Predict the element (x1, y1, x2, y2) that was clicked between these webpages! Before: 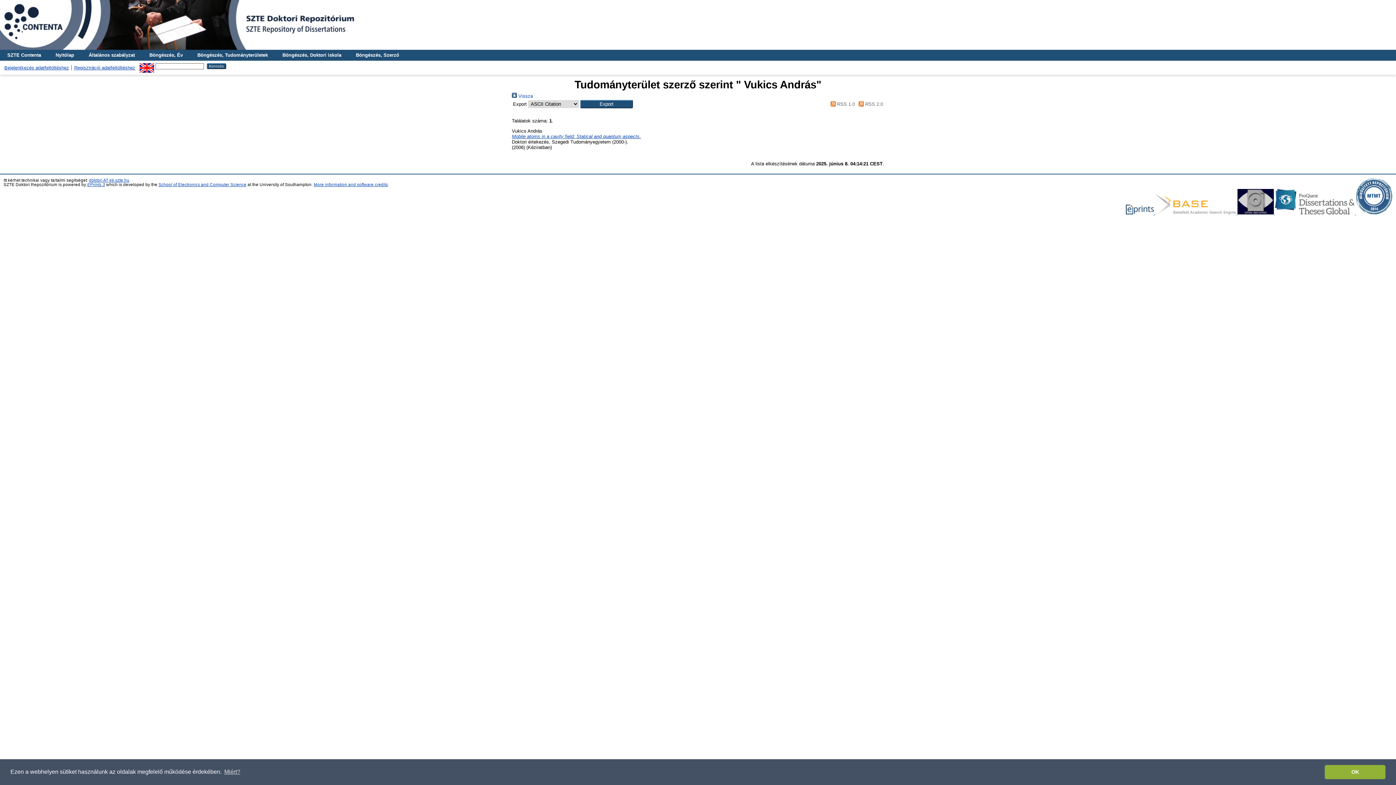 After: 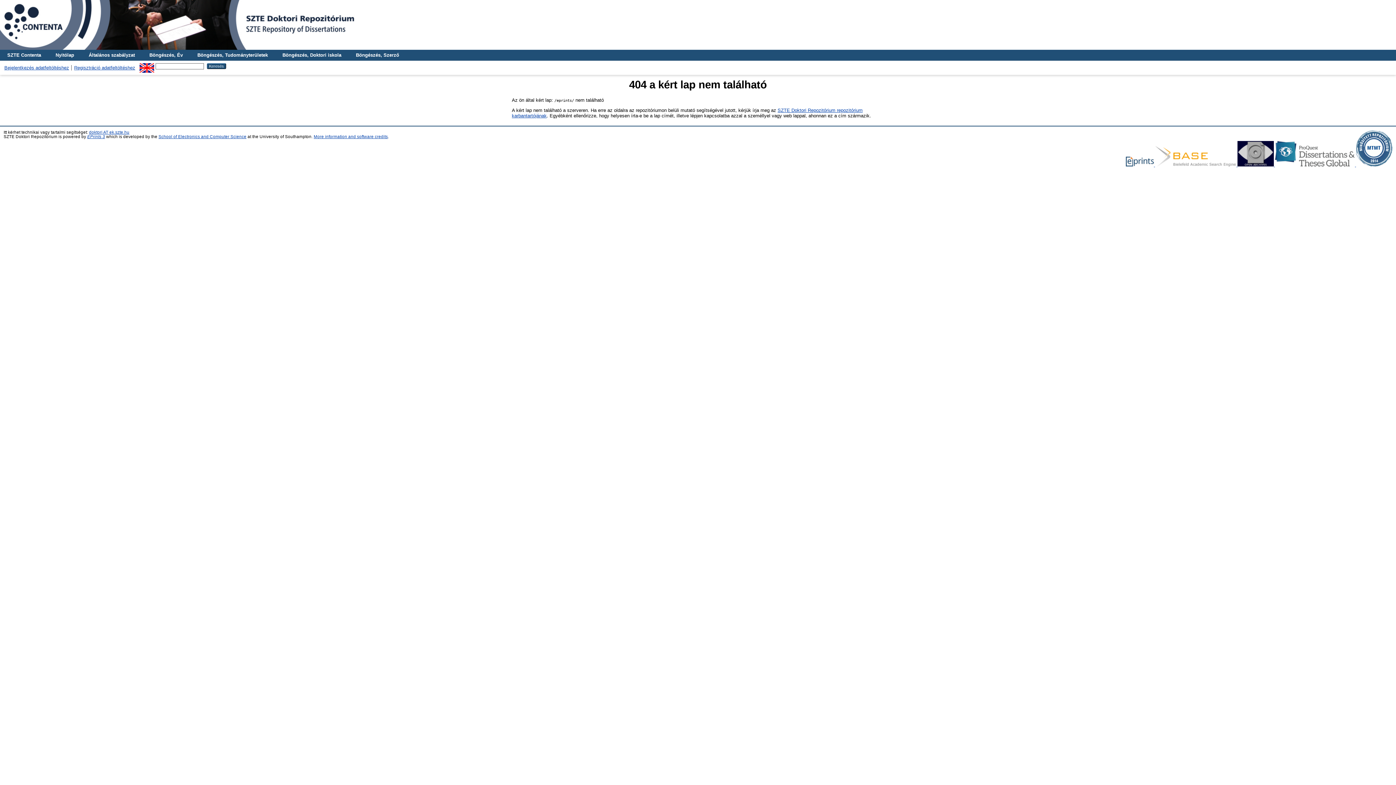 Action: bbox: (313, 182, 388, 186) label: More information and software credits